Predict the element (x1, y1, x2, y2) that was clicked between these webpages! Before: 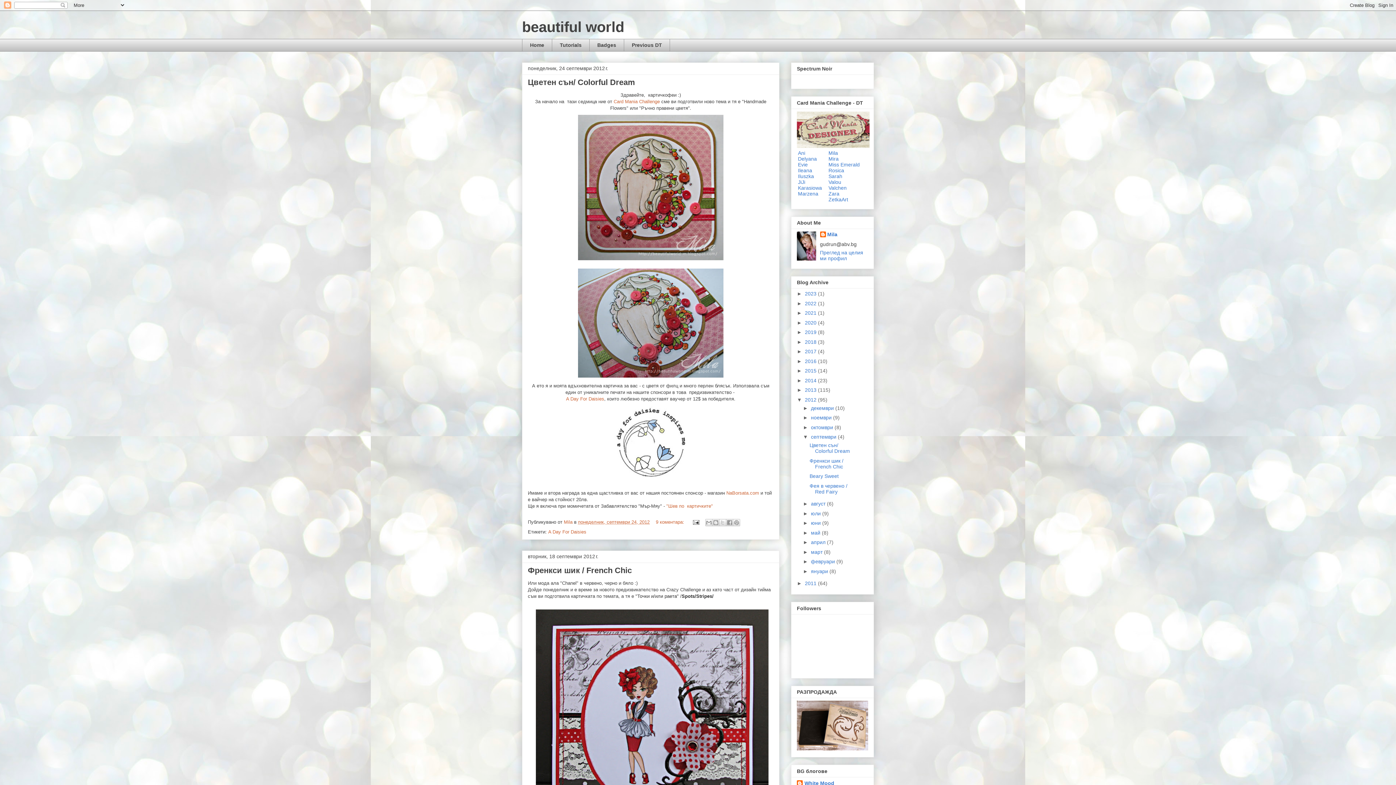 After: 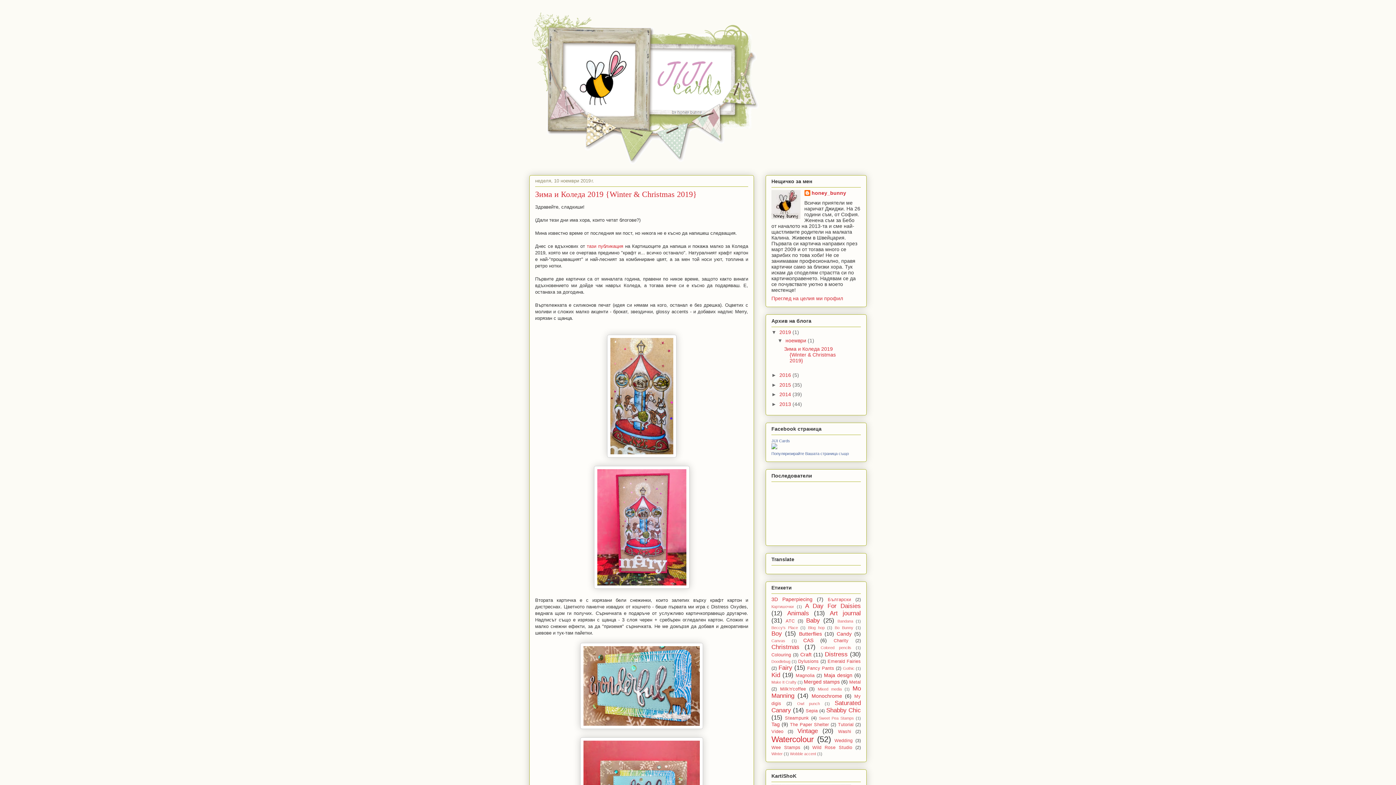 Action: bbox: (798, 179, 805, 184) label: JiJi